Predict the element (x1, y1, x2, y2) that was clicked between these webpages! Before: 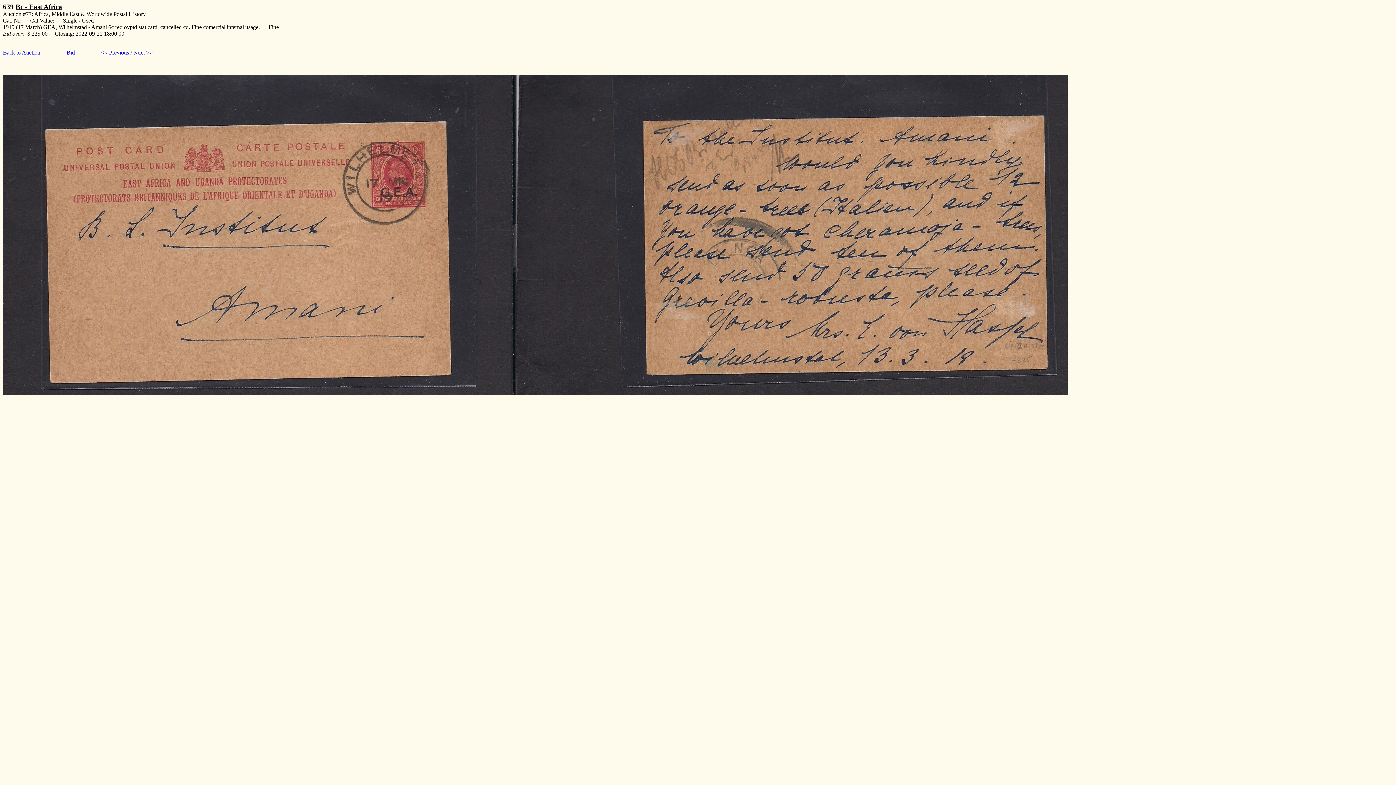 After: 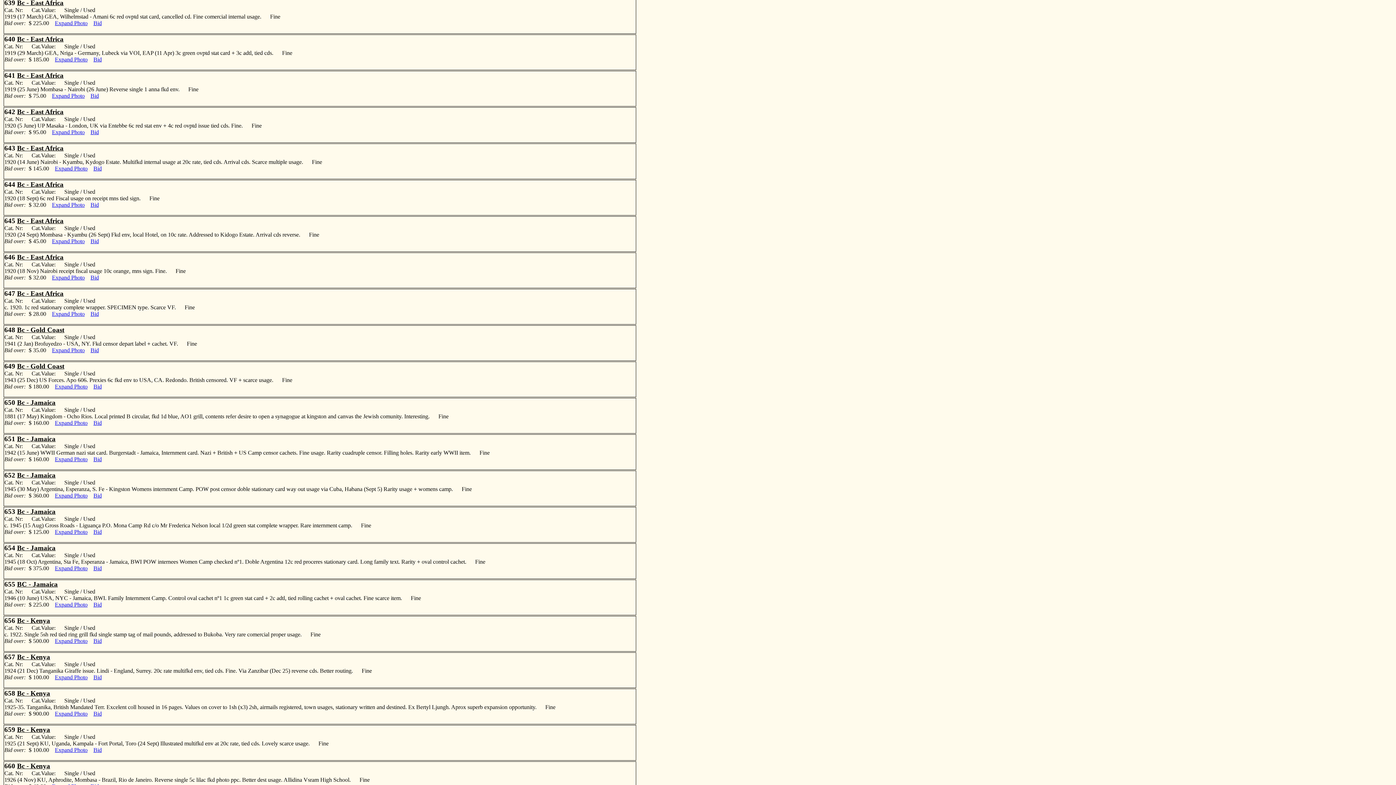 Action: bbox: (2, 49, 40, 55) label: Back to Auction